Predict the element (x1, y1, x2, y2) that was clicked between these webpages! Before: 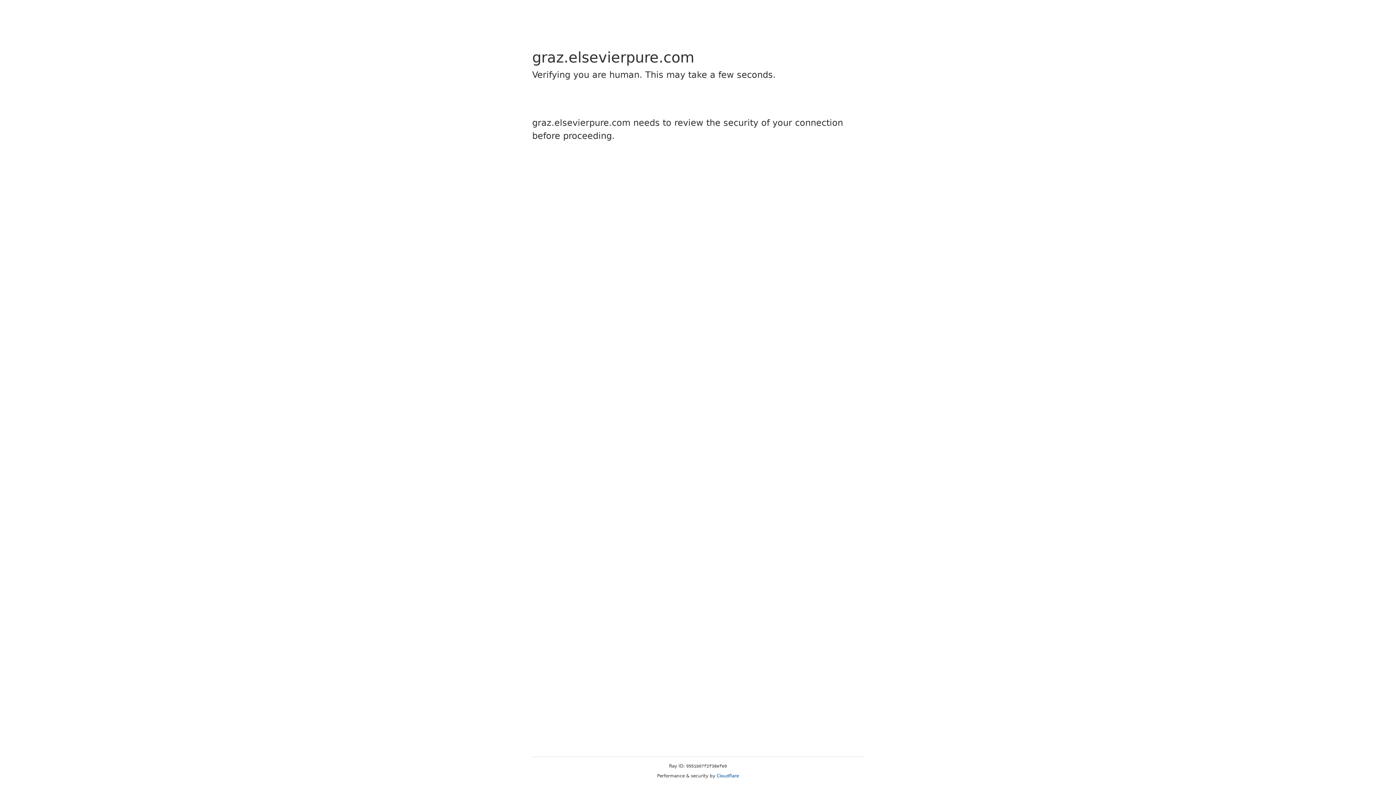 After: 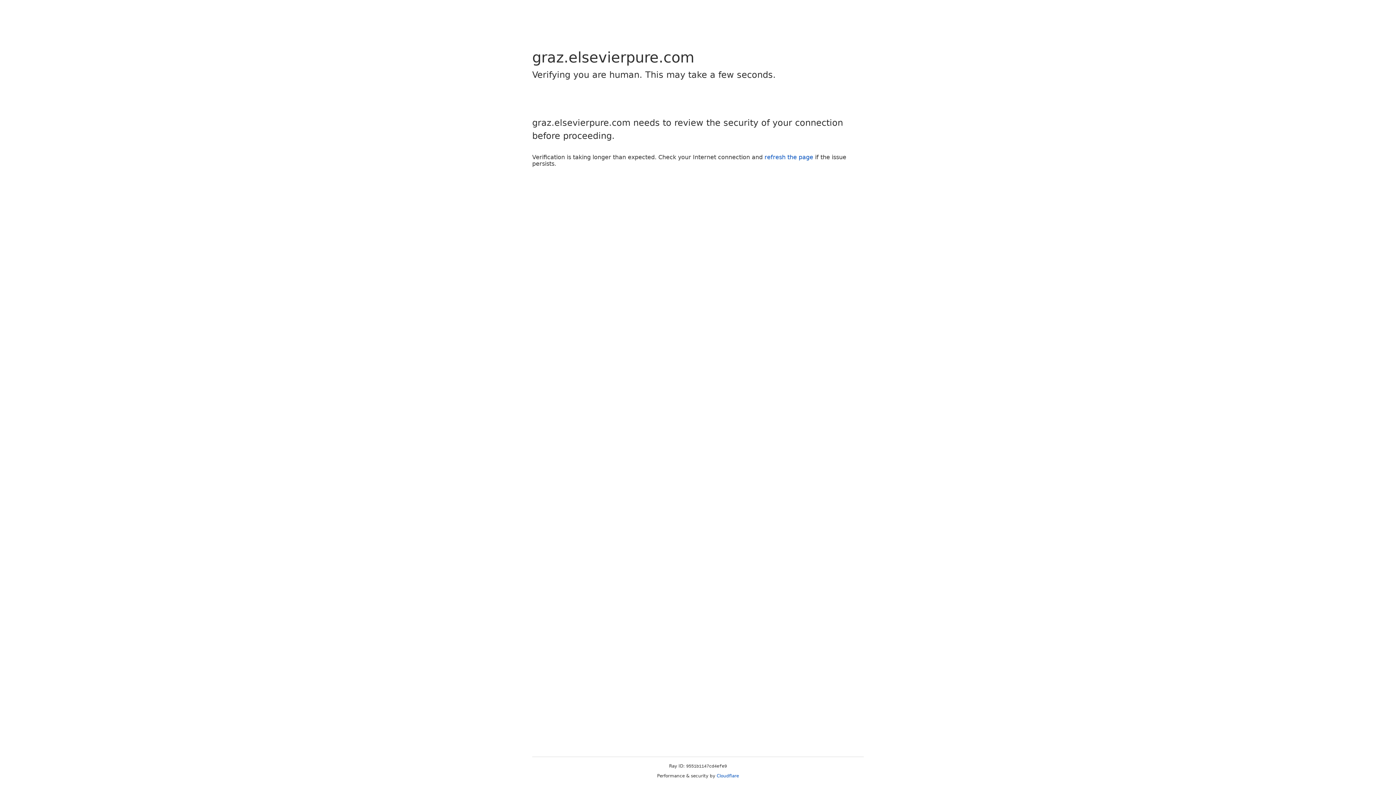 Action: label: Cloudflare bbox: (716, 773, 739, 778)